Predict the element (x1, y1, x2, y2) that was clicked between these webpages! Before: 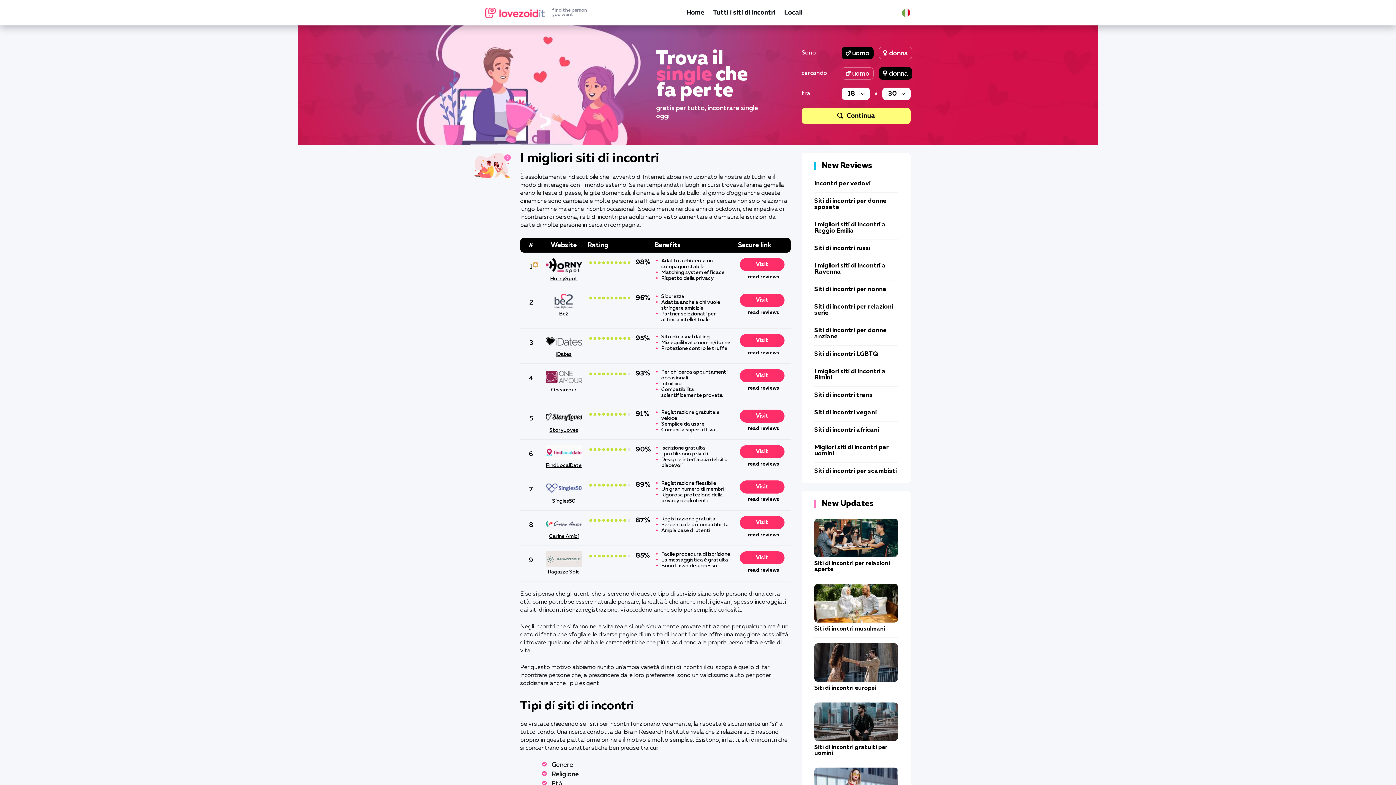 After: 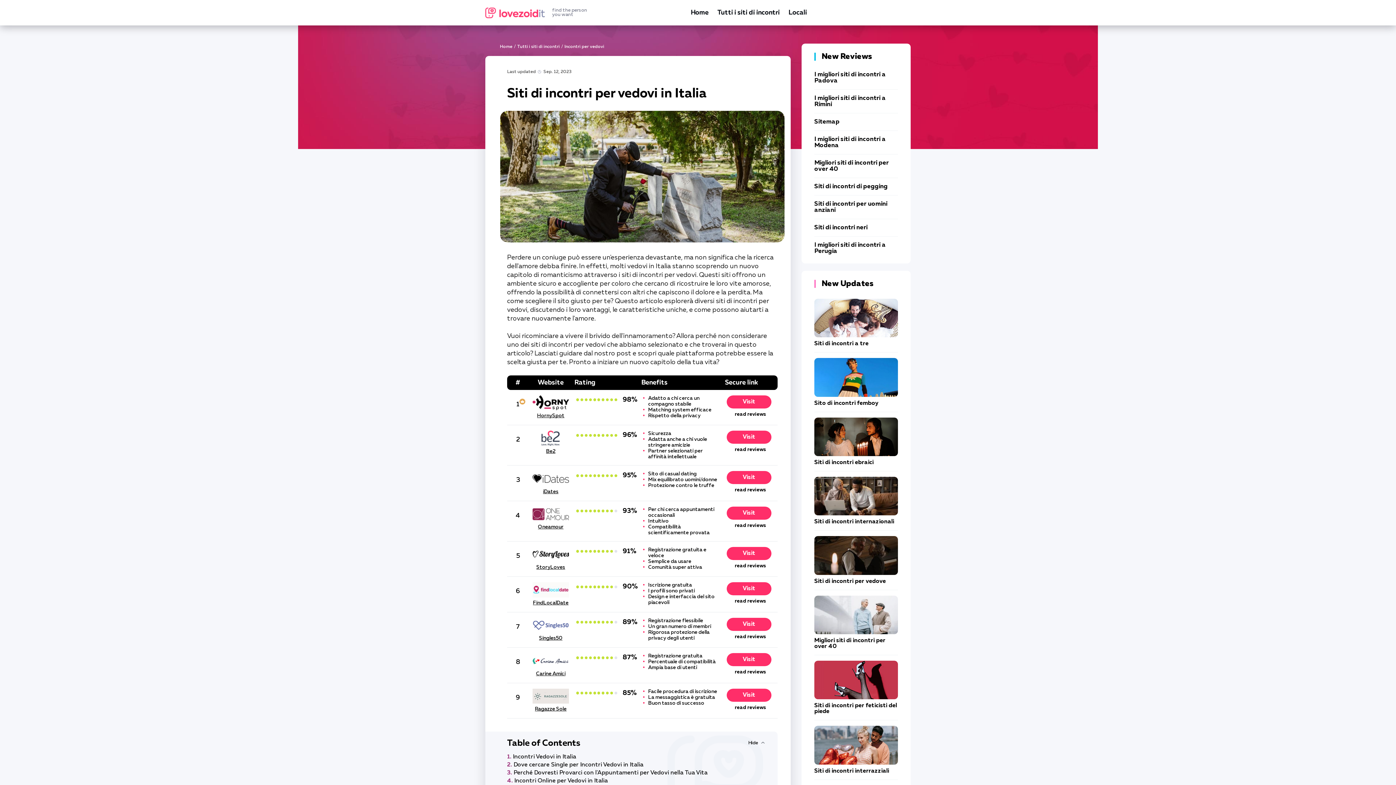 Action: bbox: (814, 180, 870, 186) label: Incontri per vedovi